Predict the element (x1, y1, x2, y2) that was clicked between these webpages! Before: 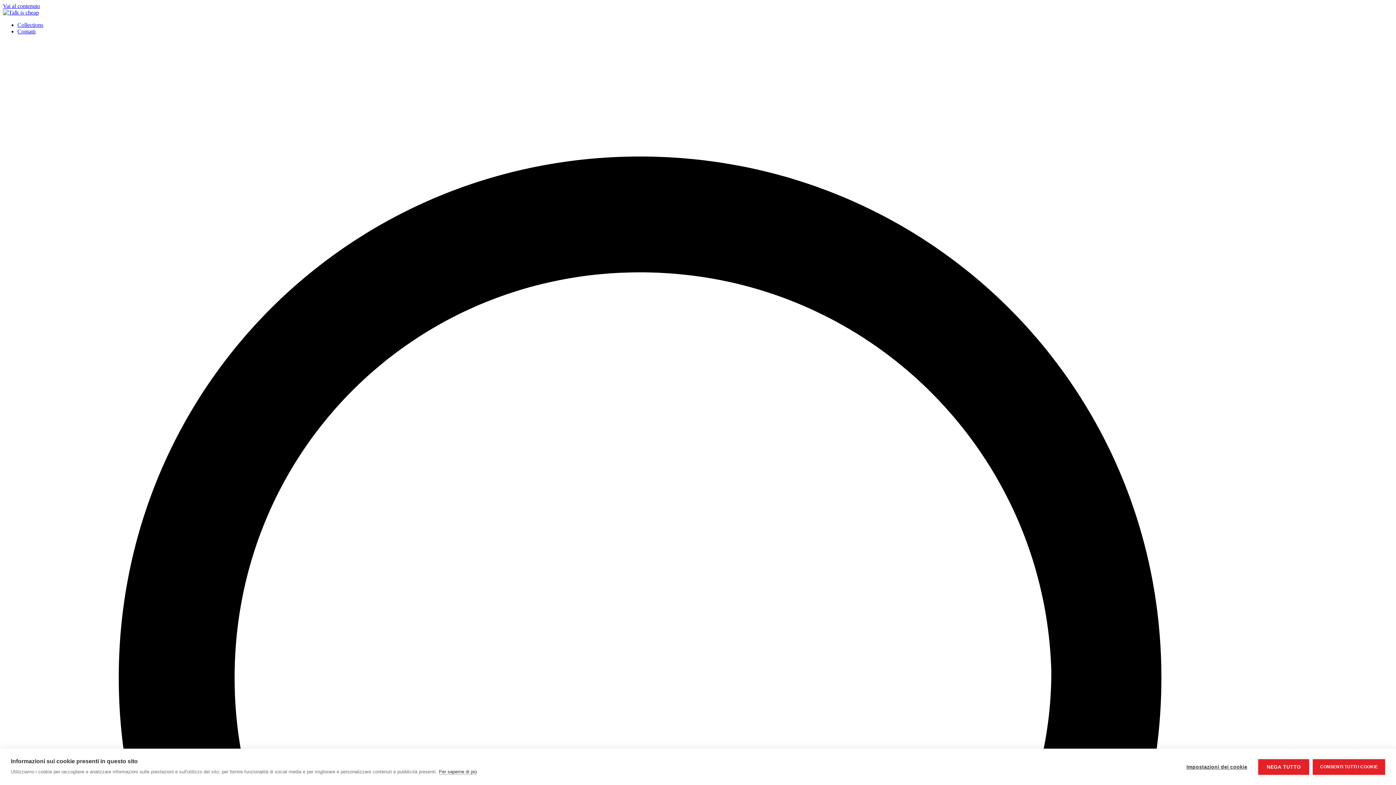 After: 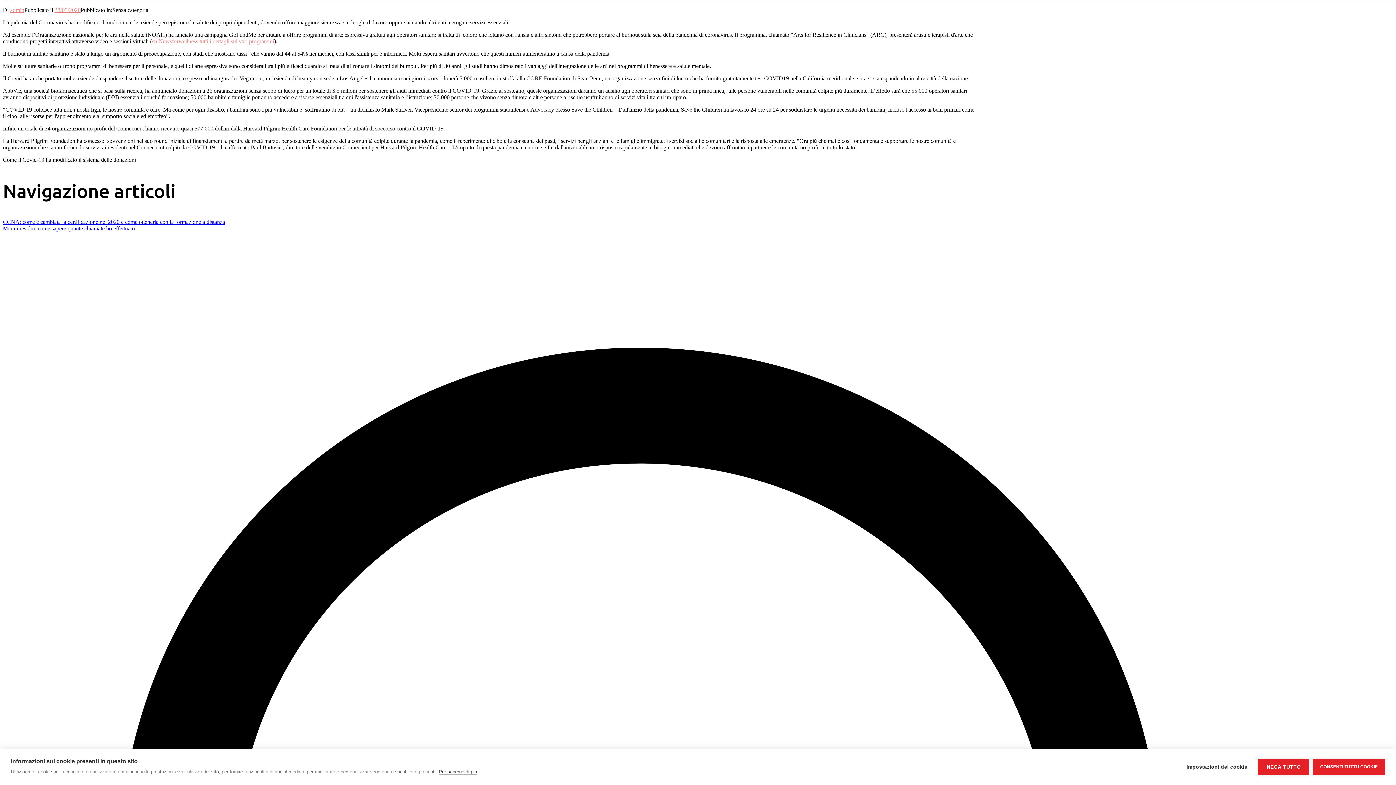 Action: label: Vai al contenuto bbox: (2, 2, 40, 9)